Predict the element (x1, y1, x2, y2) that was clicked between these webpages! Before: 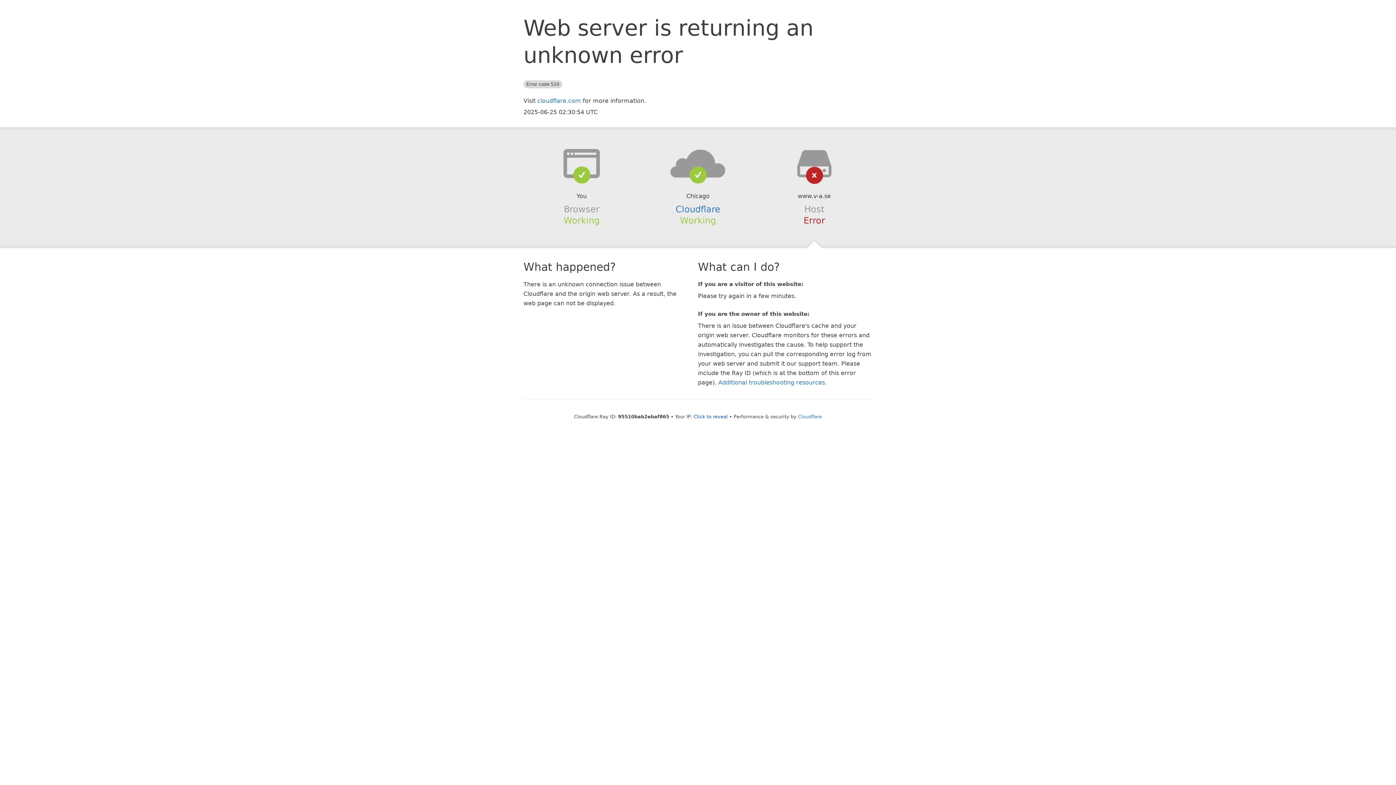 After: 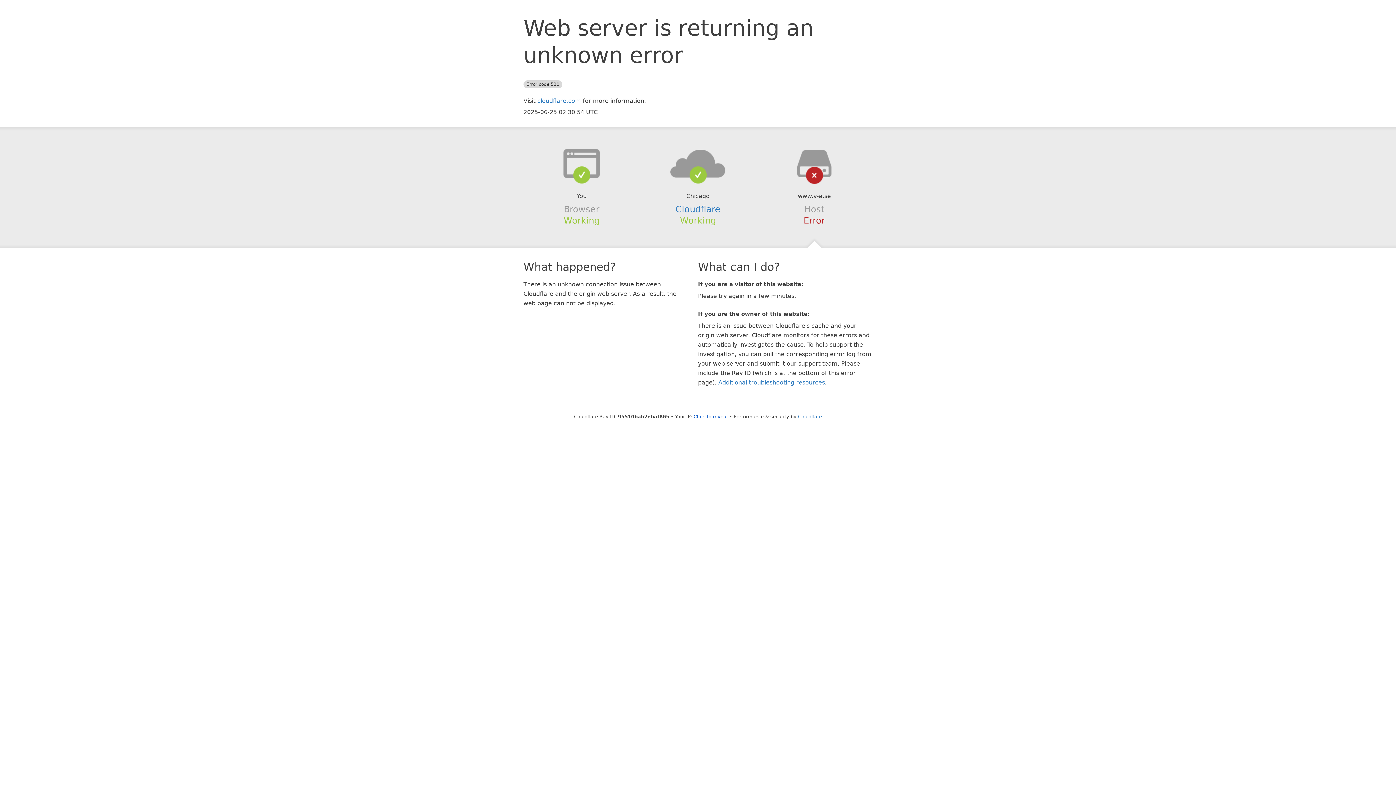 Action: bbox: (639, 148, 756, 178)